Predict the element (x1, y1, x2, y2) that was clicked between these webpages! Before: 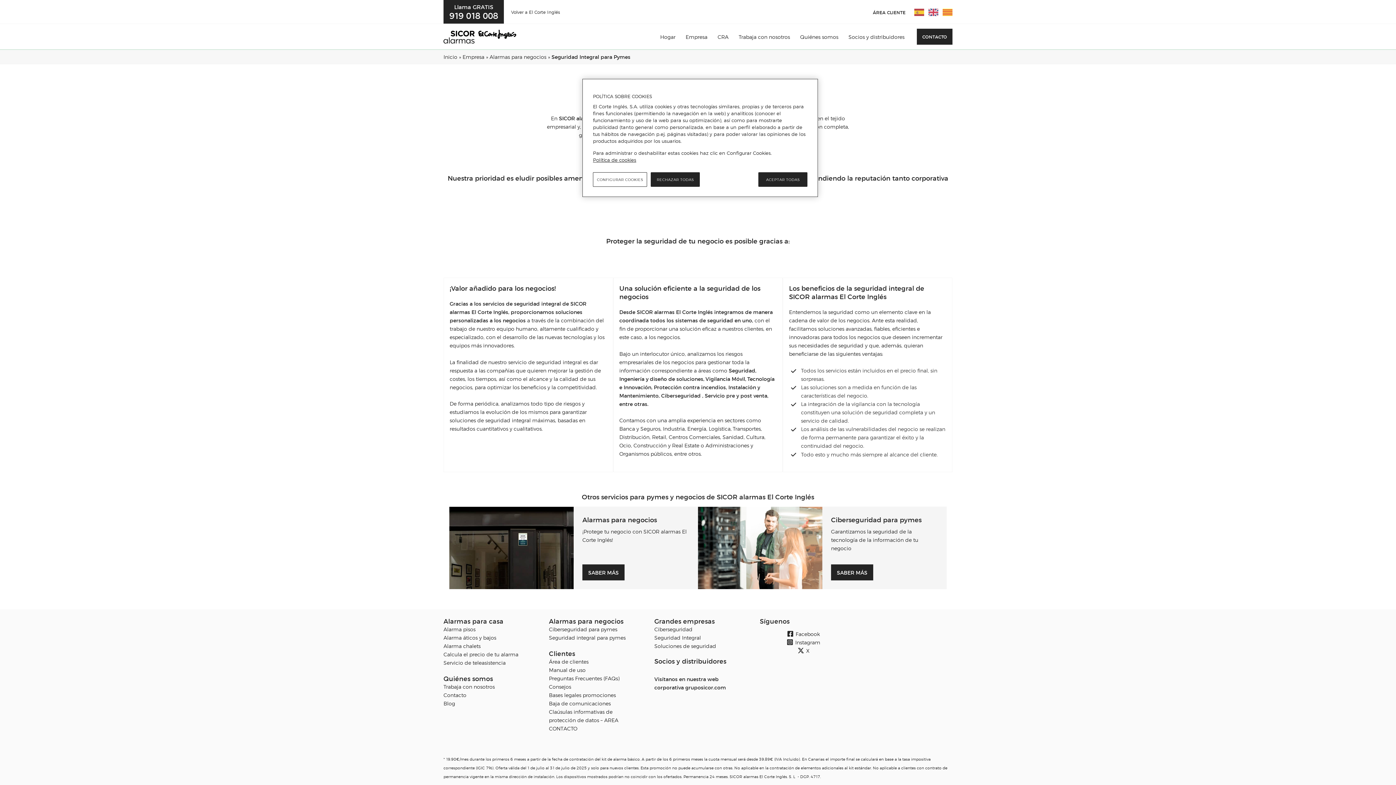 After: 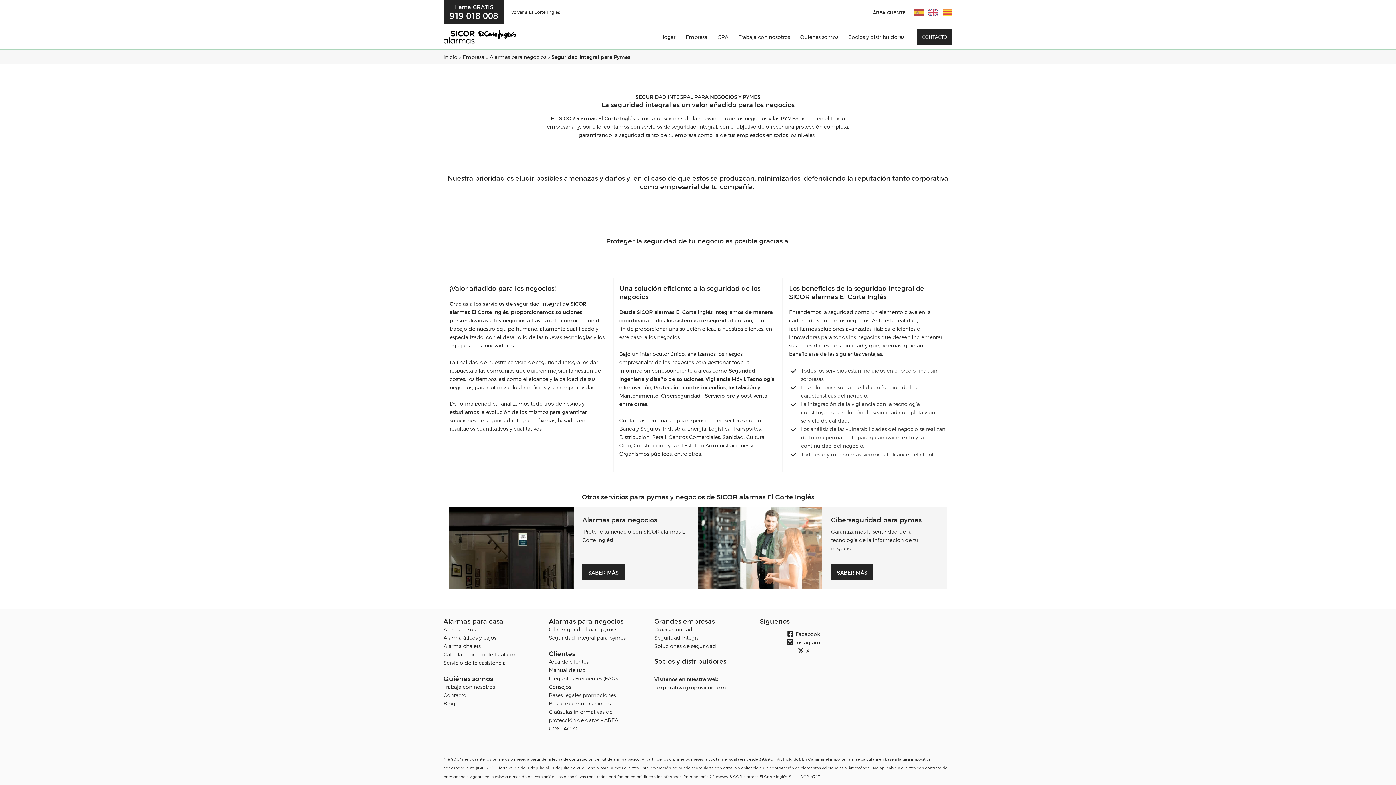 Action: bbox: (650, 172, 700, 186) label: RECHAZAR TODAS